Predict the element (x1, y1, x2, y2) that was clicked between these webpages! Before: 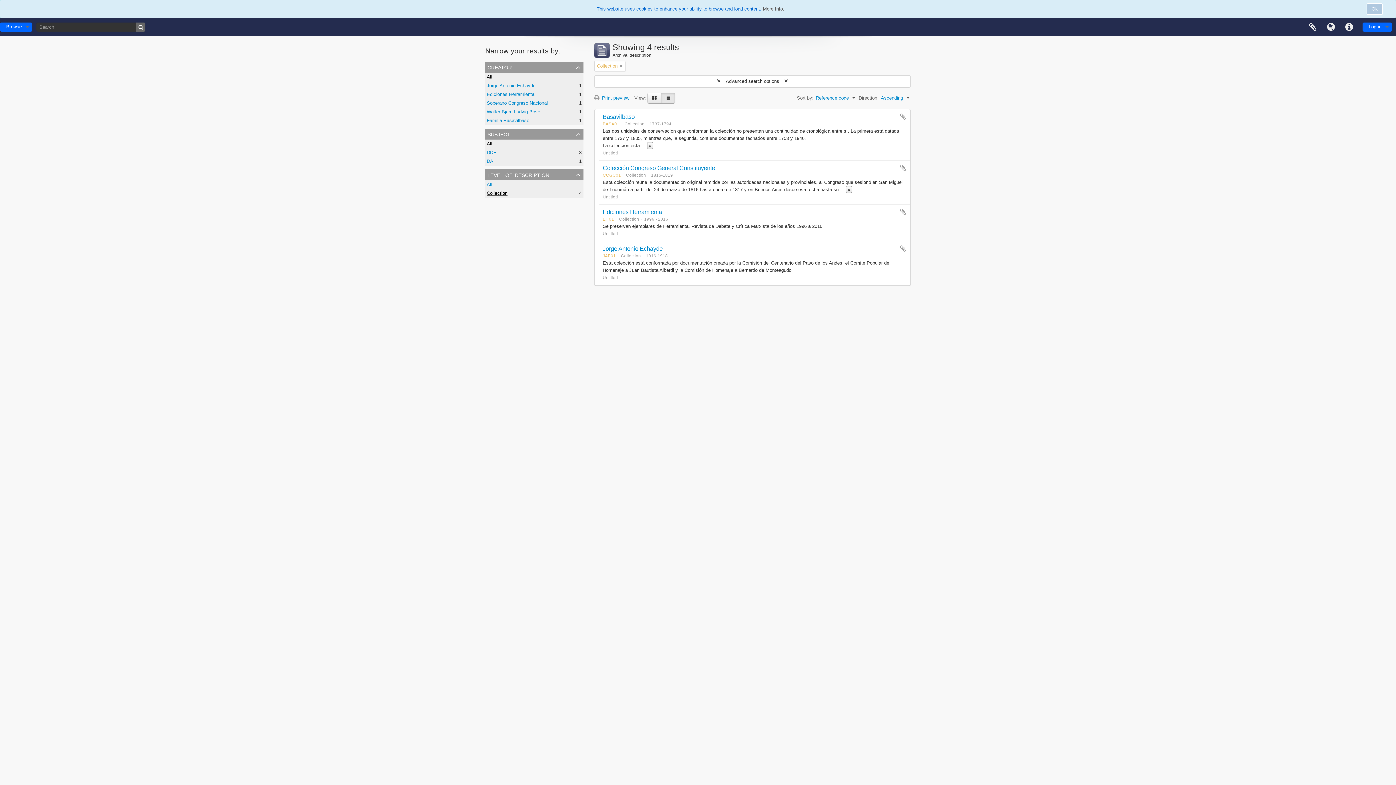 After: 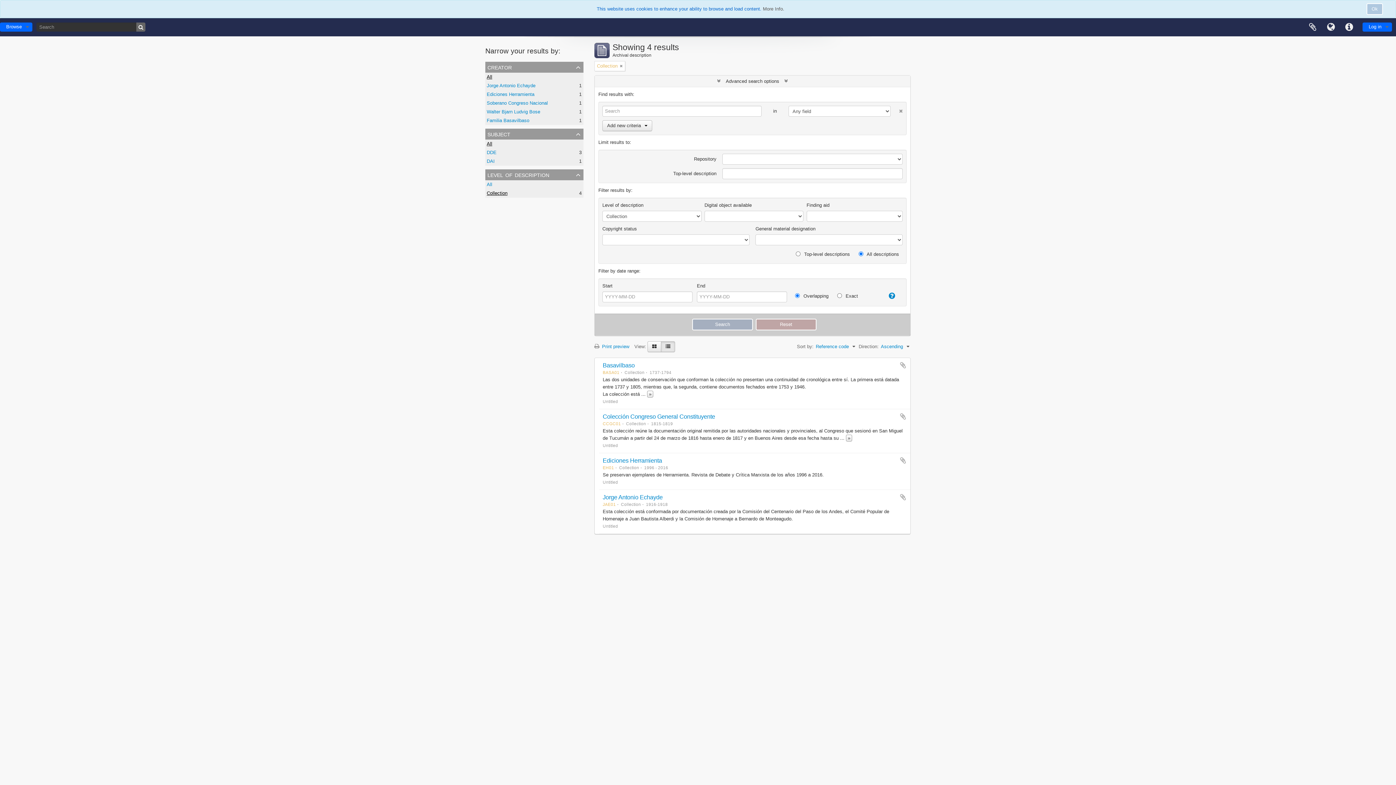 Action: label:  Advanced search options  bbox: (594, 75, 910, 86)